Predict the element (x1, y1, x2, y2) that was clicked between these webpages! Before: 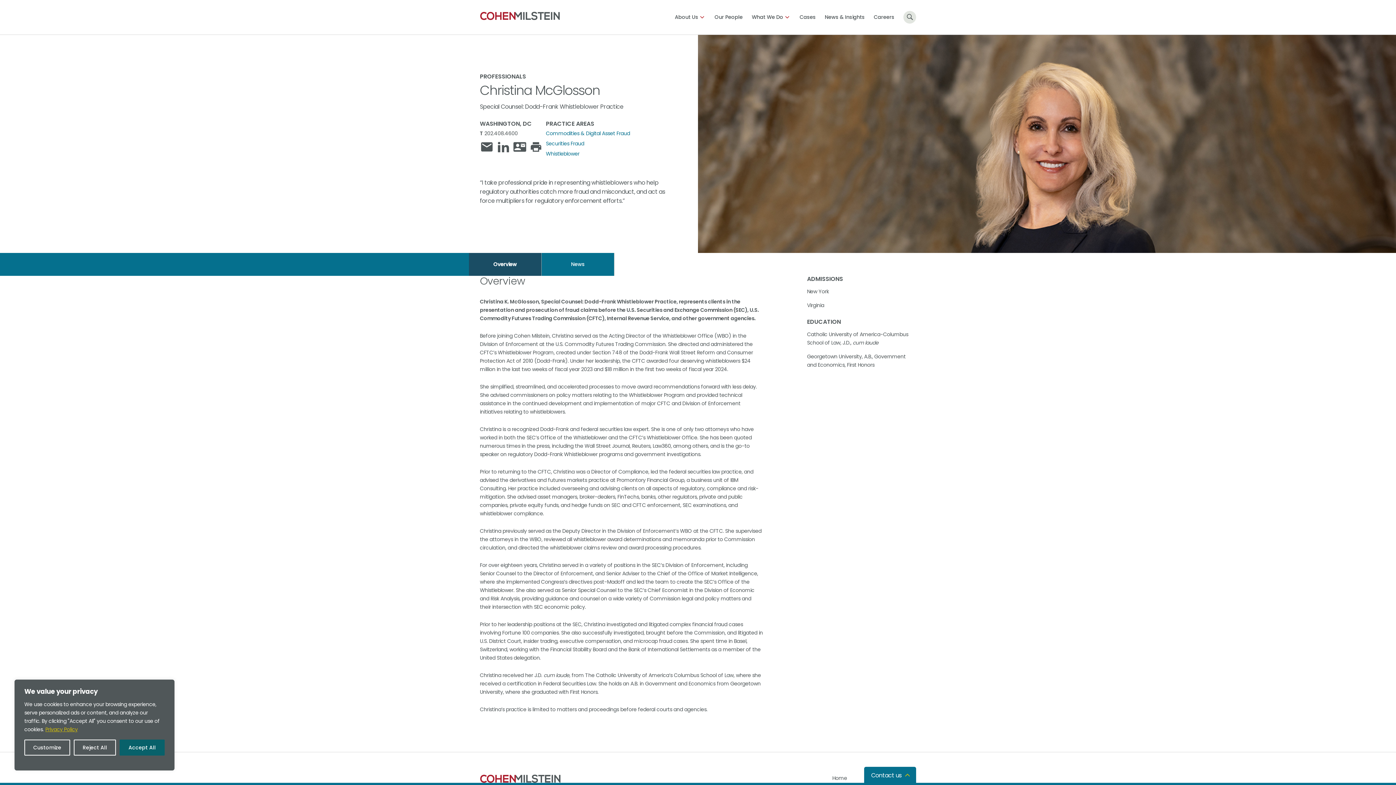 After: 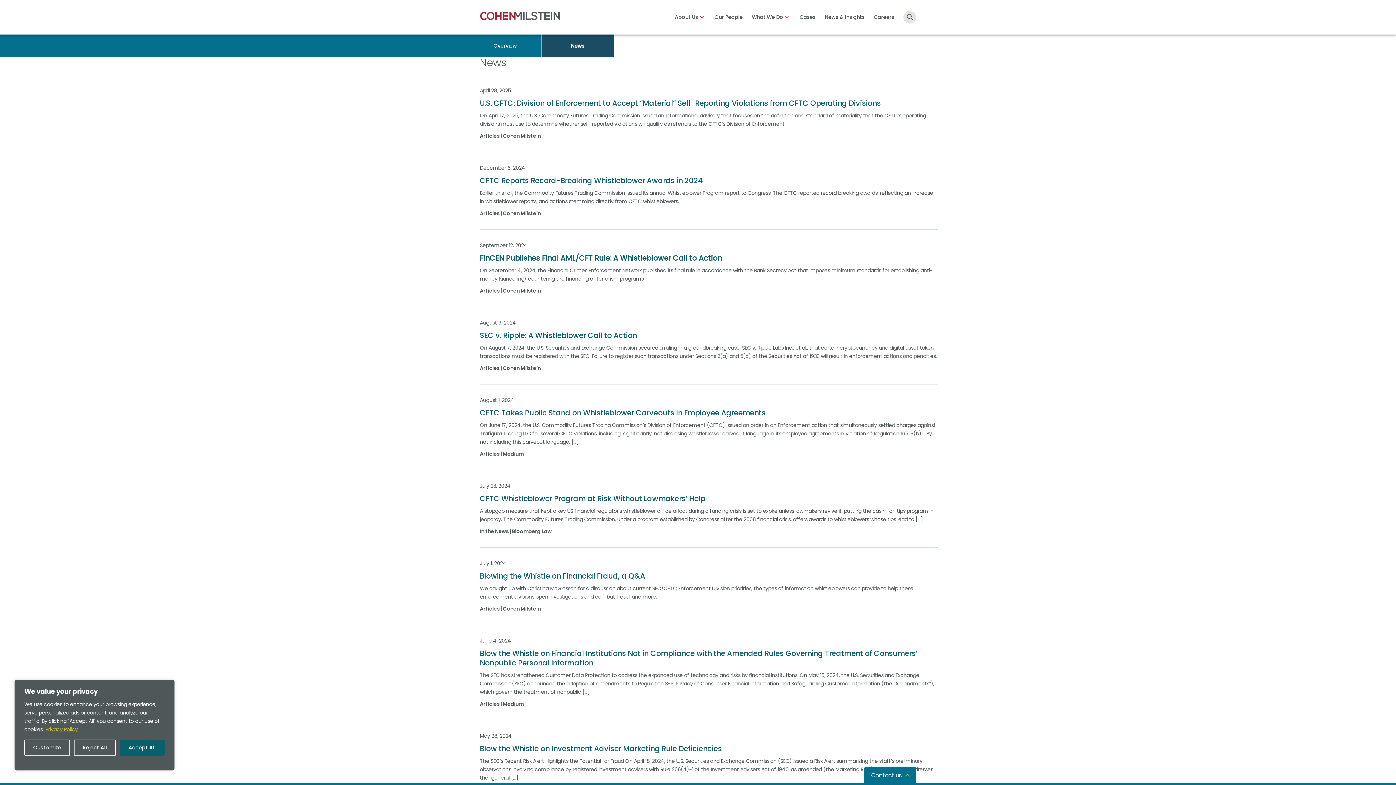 Action: label: News bbox: (541, 253, 614, 276)